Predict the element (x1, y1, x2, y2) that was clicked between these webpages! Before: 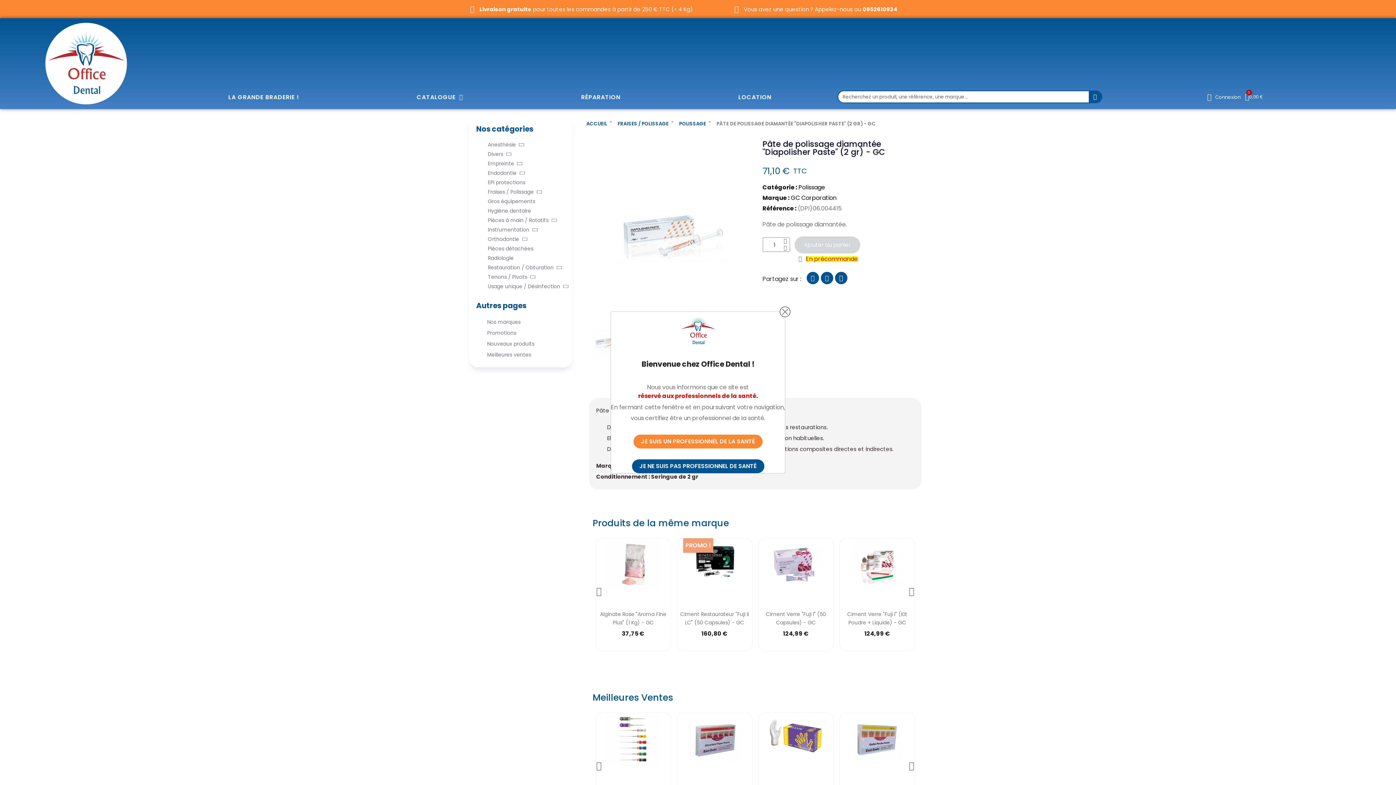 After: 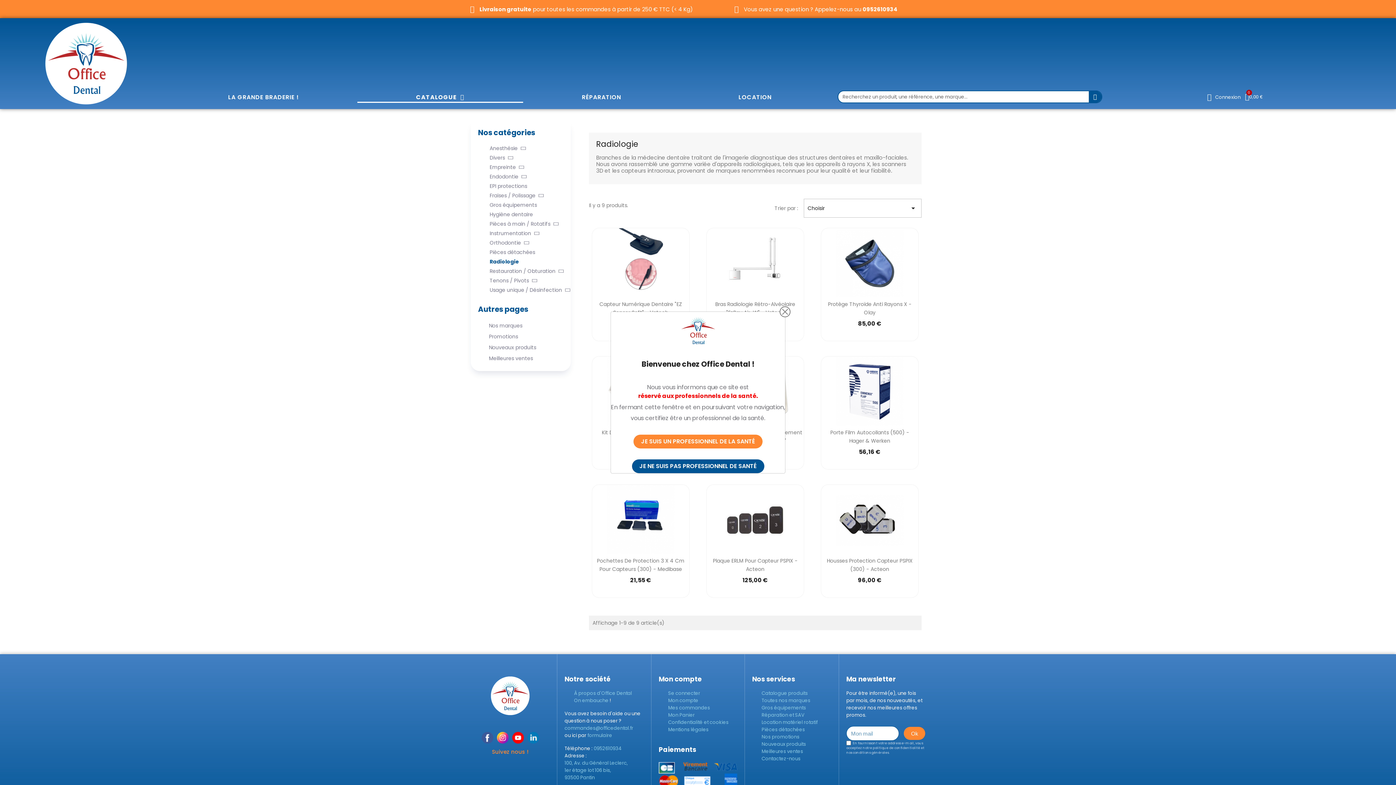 Action: bbox: (488, 253, 560, 262) label: Radiologie